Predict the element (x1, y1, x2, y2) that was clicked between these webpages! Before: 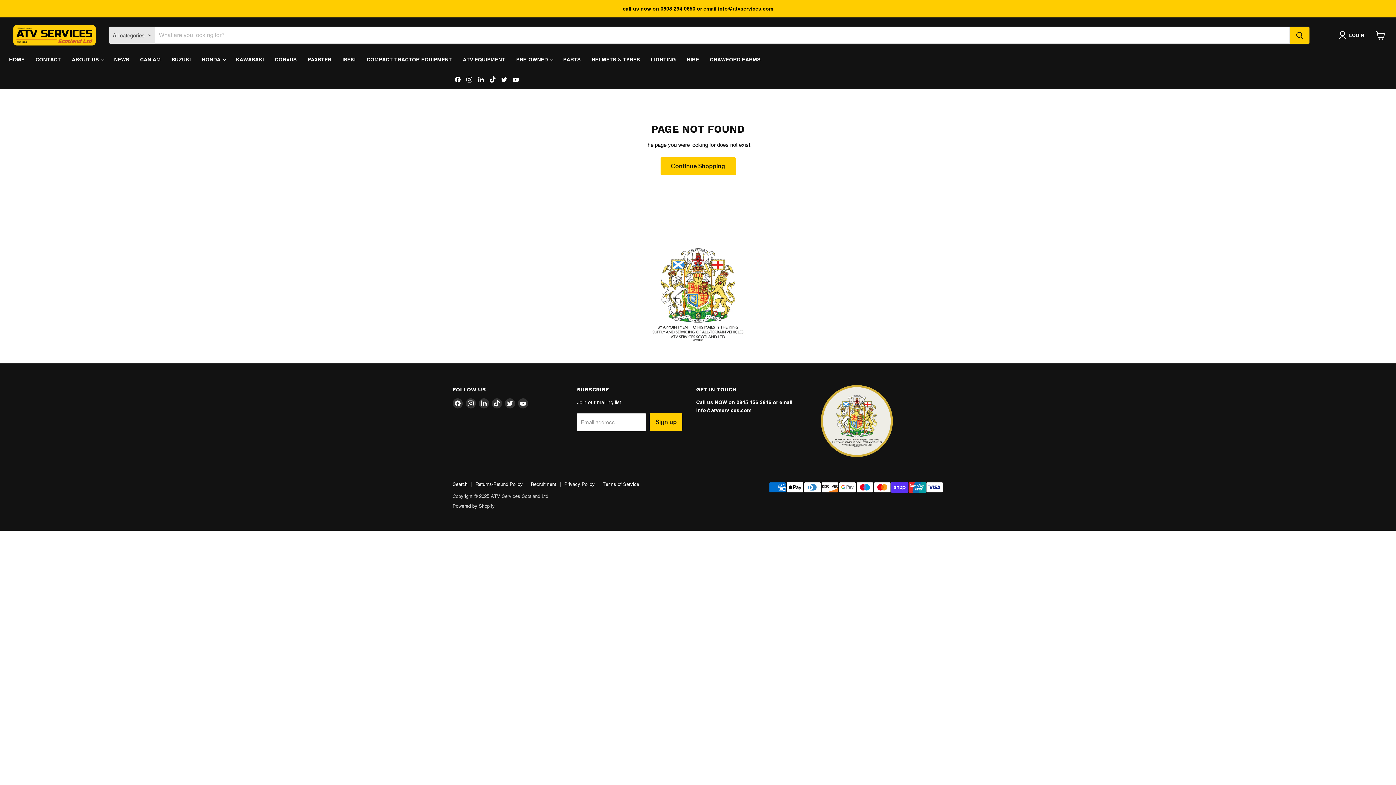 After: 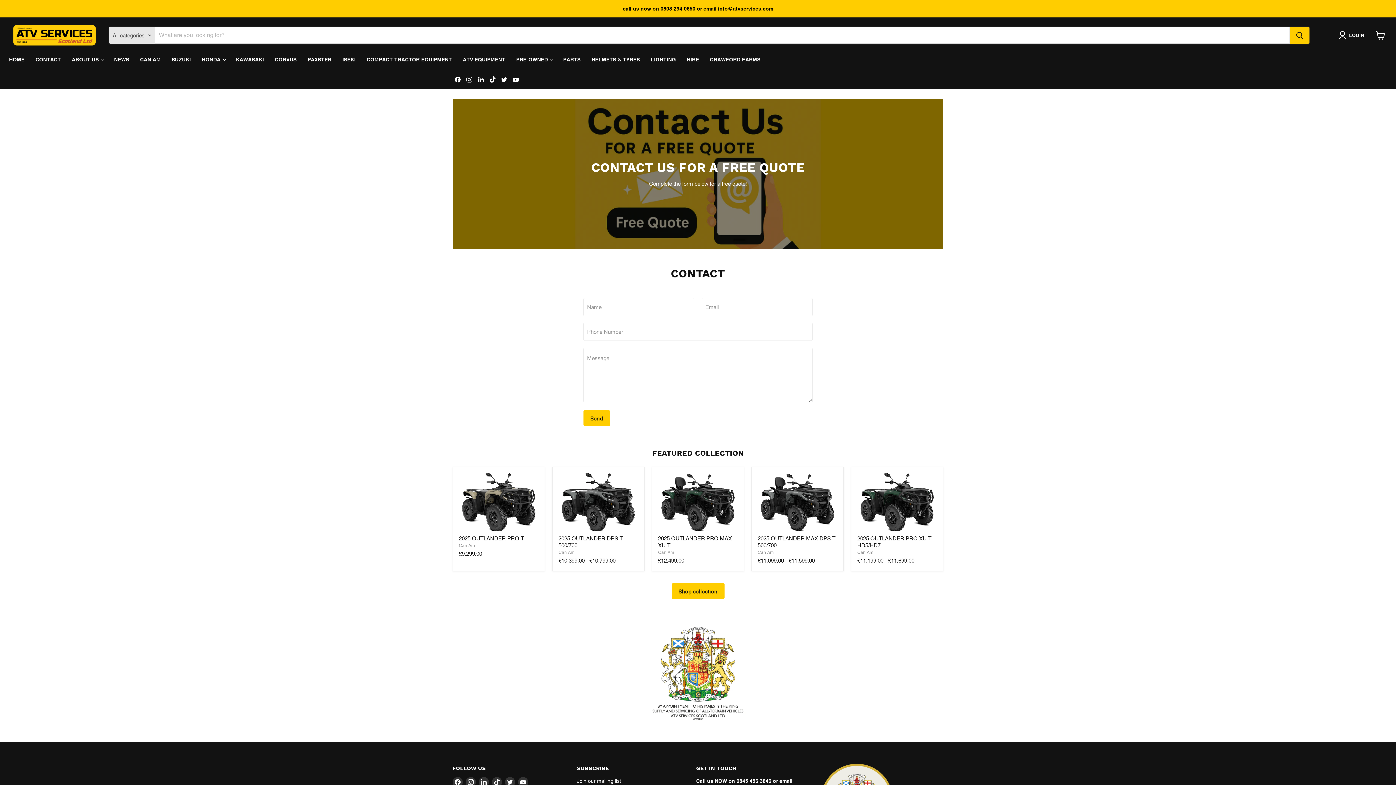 Action: bbox: (30, 52, 66, 67) label: CONTACT